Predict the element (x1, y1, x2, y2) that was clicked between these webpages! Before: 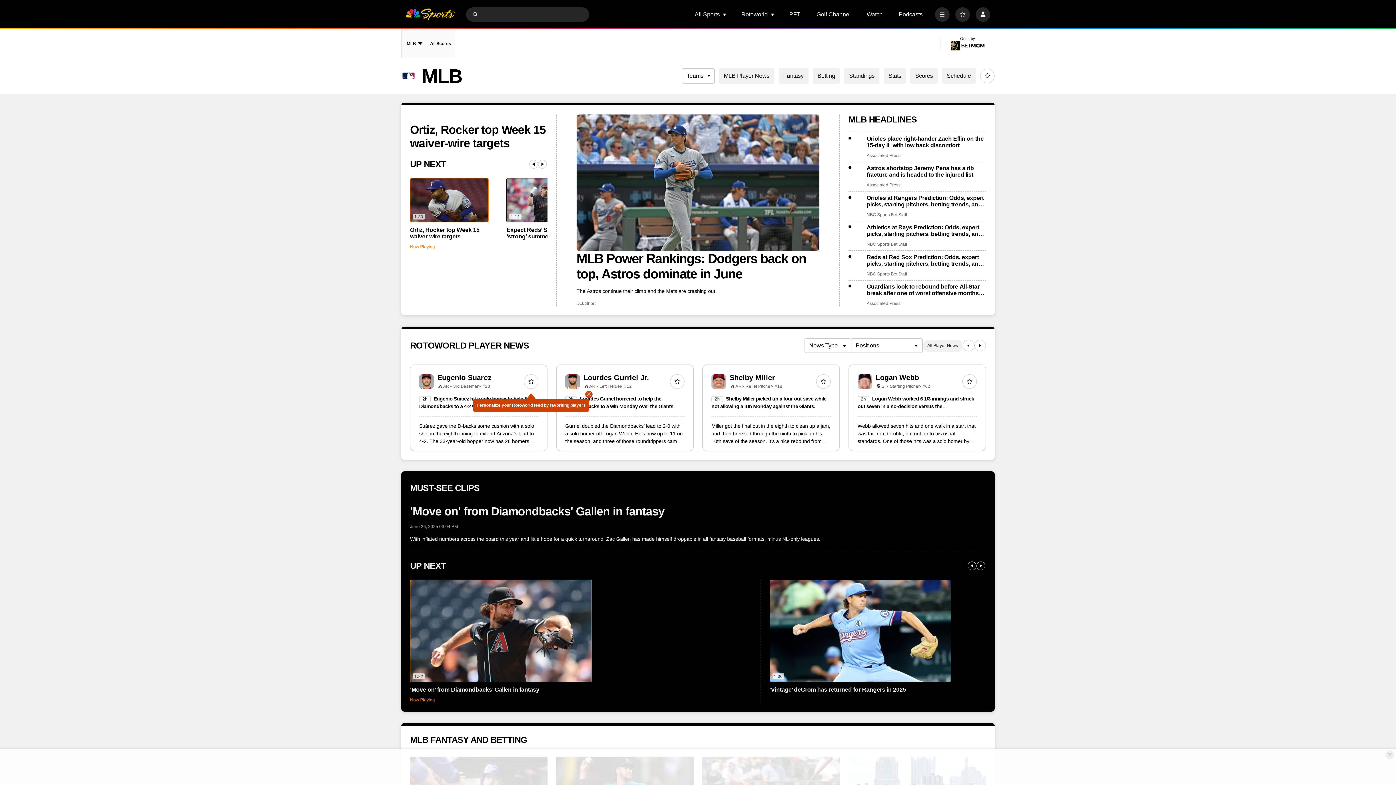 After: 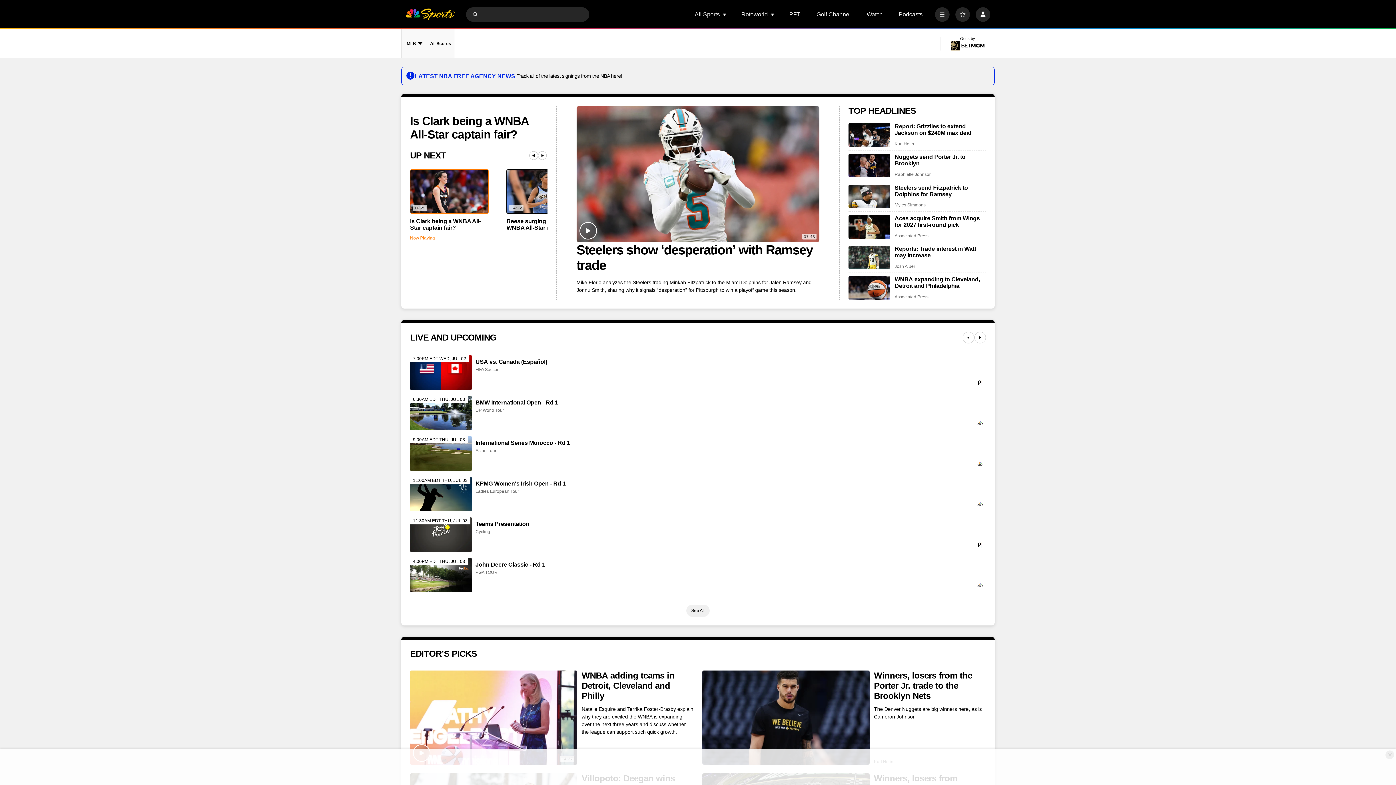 Action: bbox: (405, 7, 455, 21) label: home page